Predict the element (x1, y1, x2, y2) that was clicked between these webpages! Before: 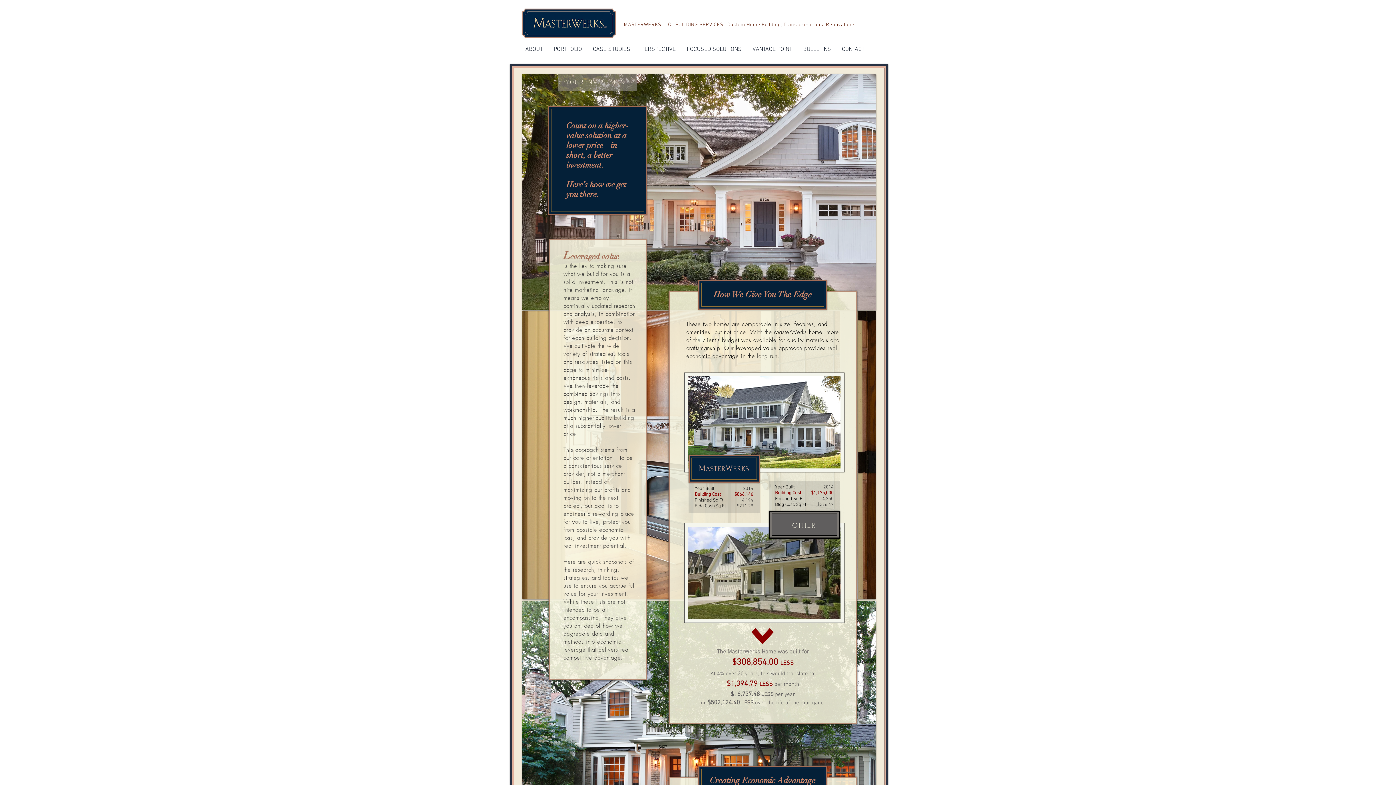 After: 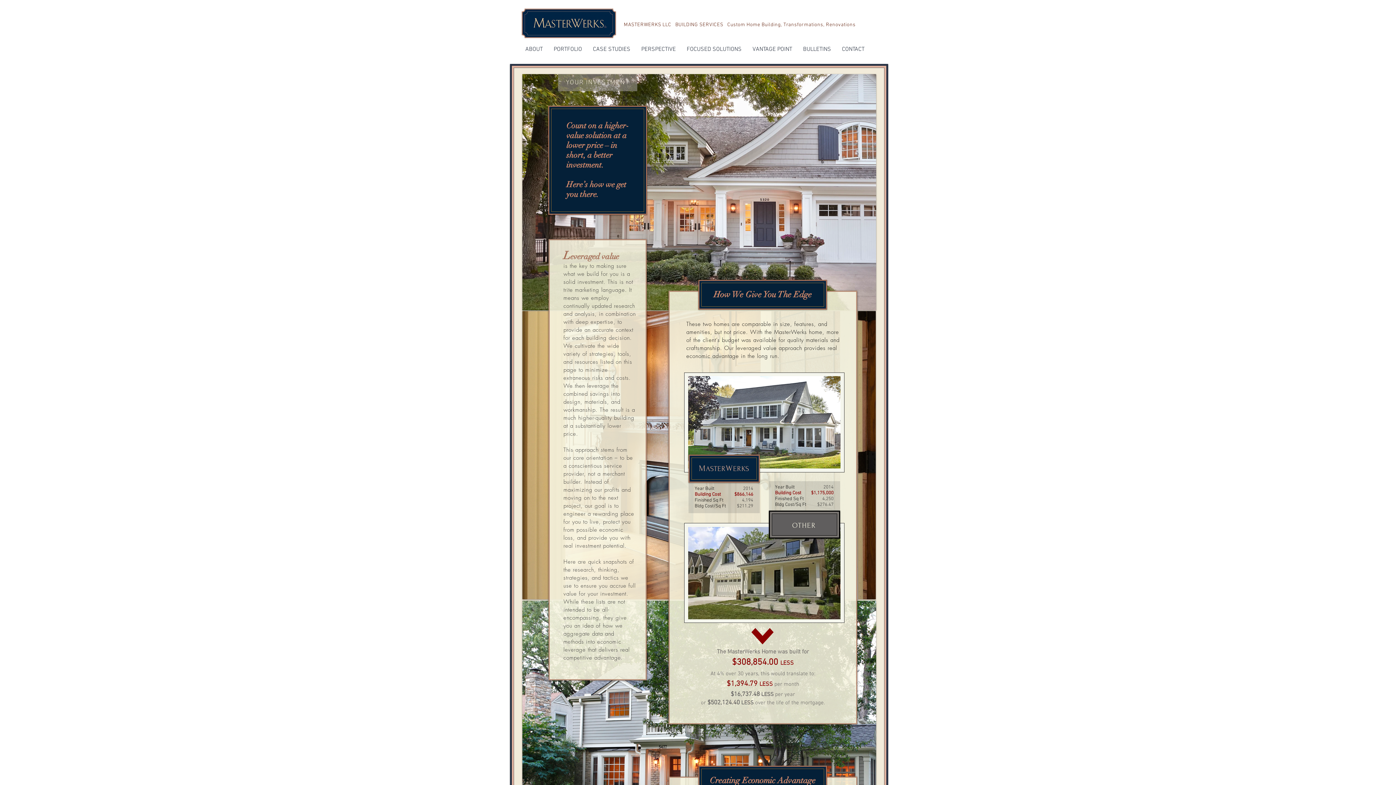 Action: bbox: (548, 44, 587, 54) label: PORTFOLIO